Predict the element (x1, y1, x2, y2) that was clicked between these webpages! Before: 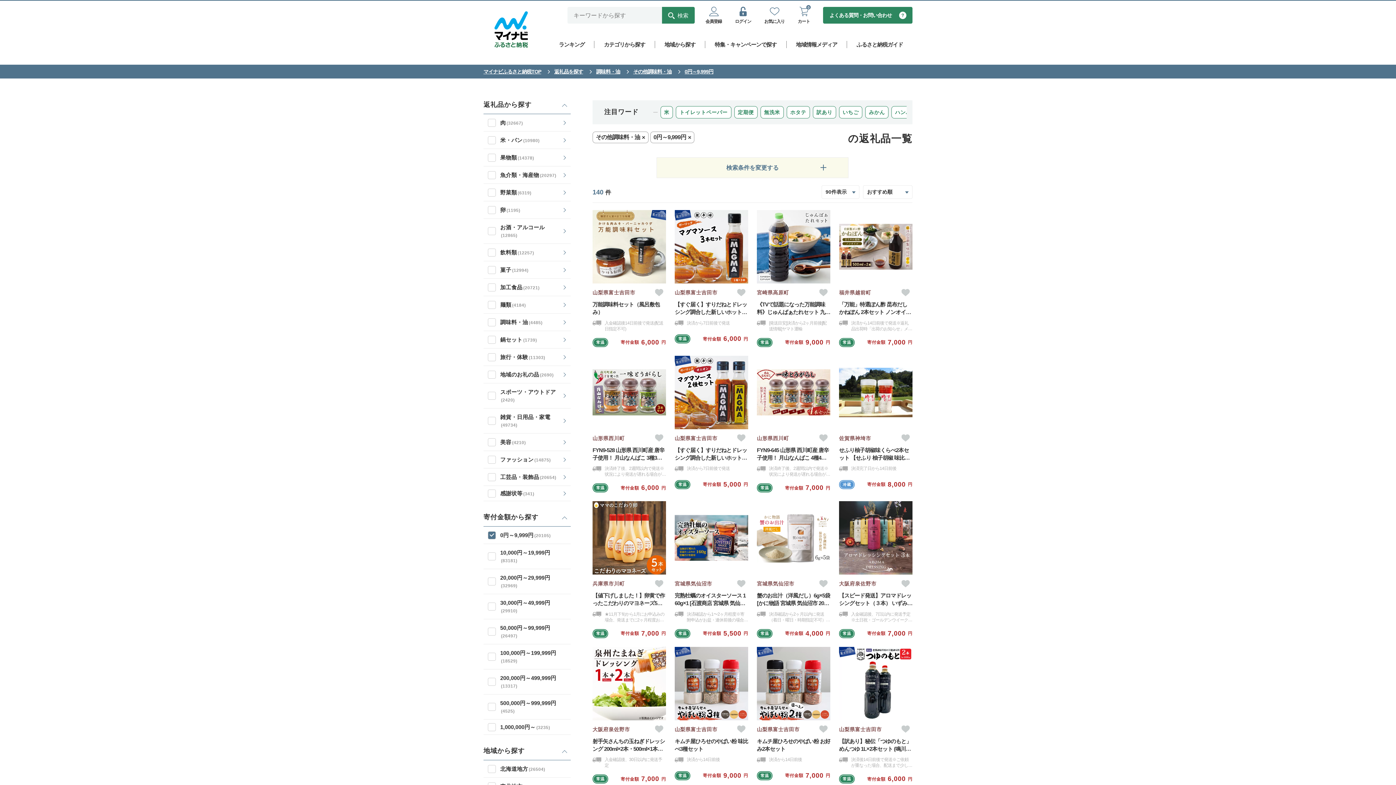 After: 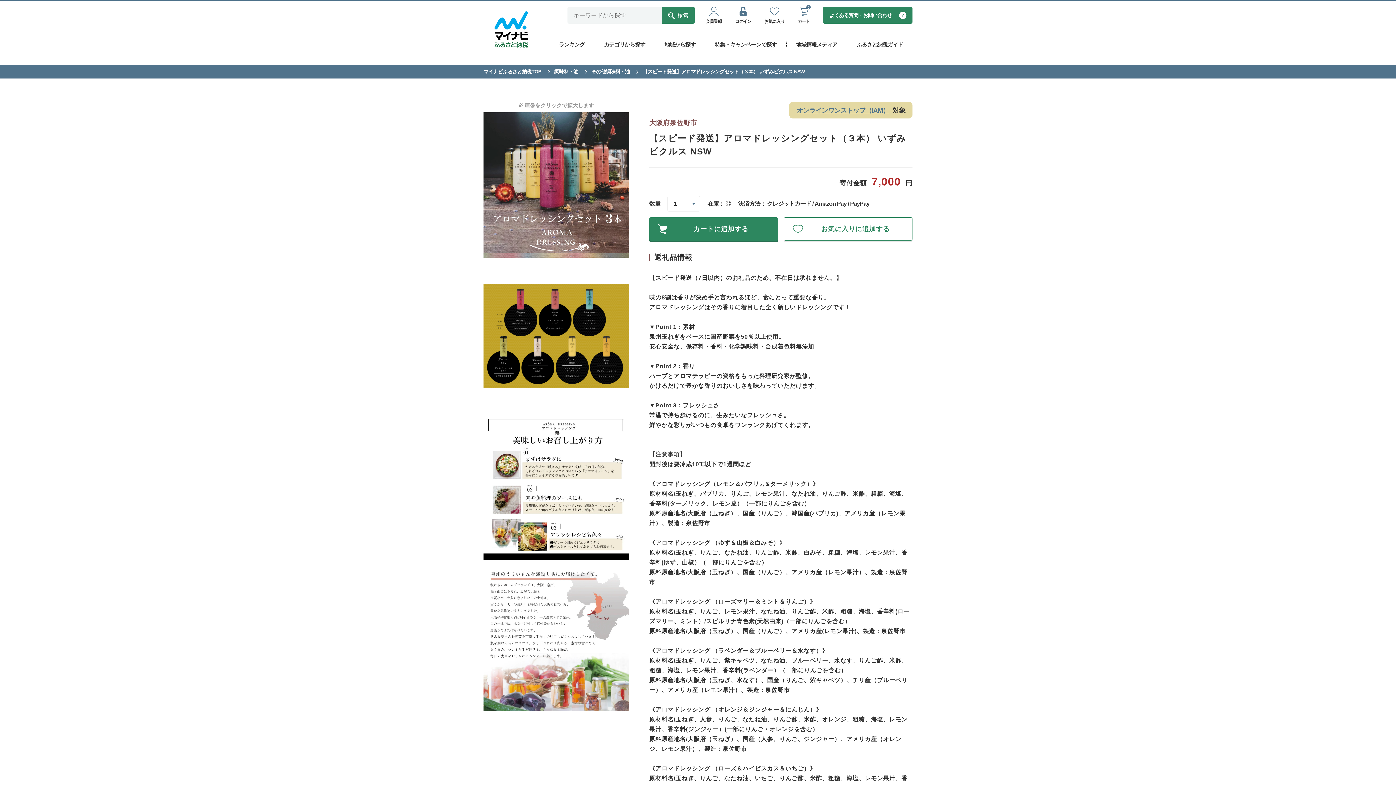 Action: label: 大阪府泉佐野市

【スピード発送】アロマドレッシングセット（３本） いずみピクルス NSW

入金確認後、7日以内に発送予定※土日祝・ゴールデンウイークの連休や、お盆・年末年始の期間は、最大14日以内に発送予定となります。

常温

寄付金額
7,000
円 bbox: (839, 501, 912, 638)